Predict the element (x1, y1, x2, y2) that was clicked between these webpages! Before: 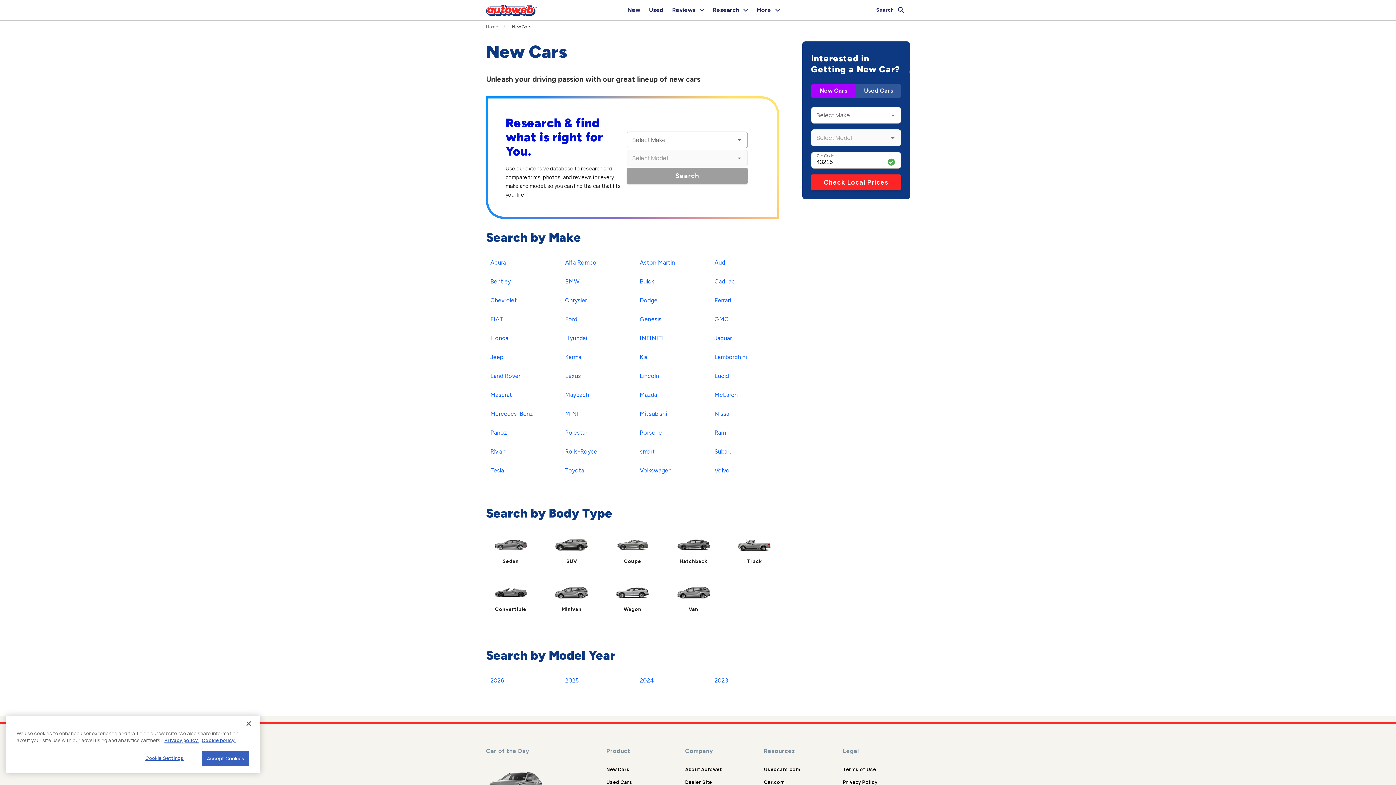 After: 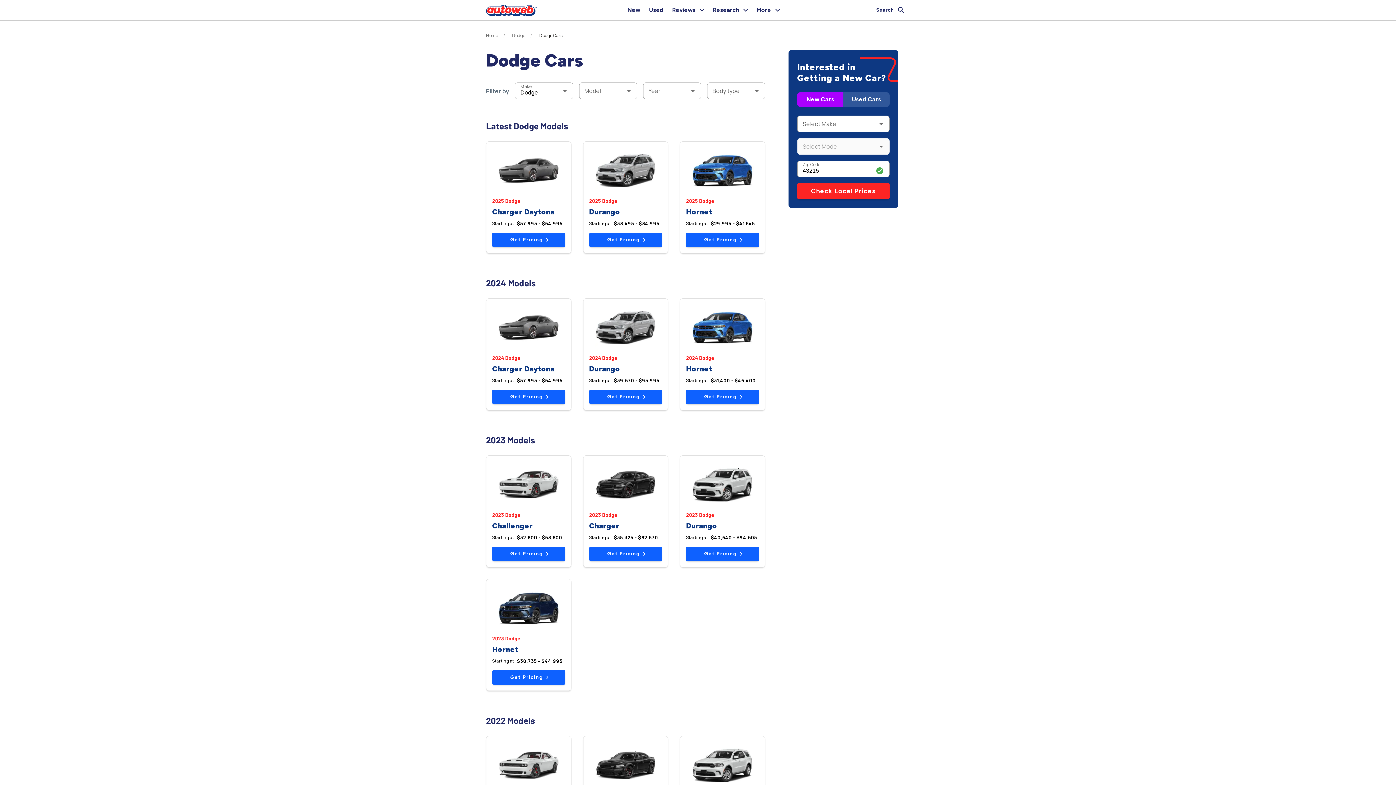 Action: bbox: (635, 294, 662, 307) label: Dodge